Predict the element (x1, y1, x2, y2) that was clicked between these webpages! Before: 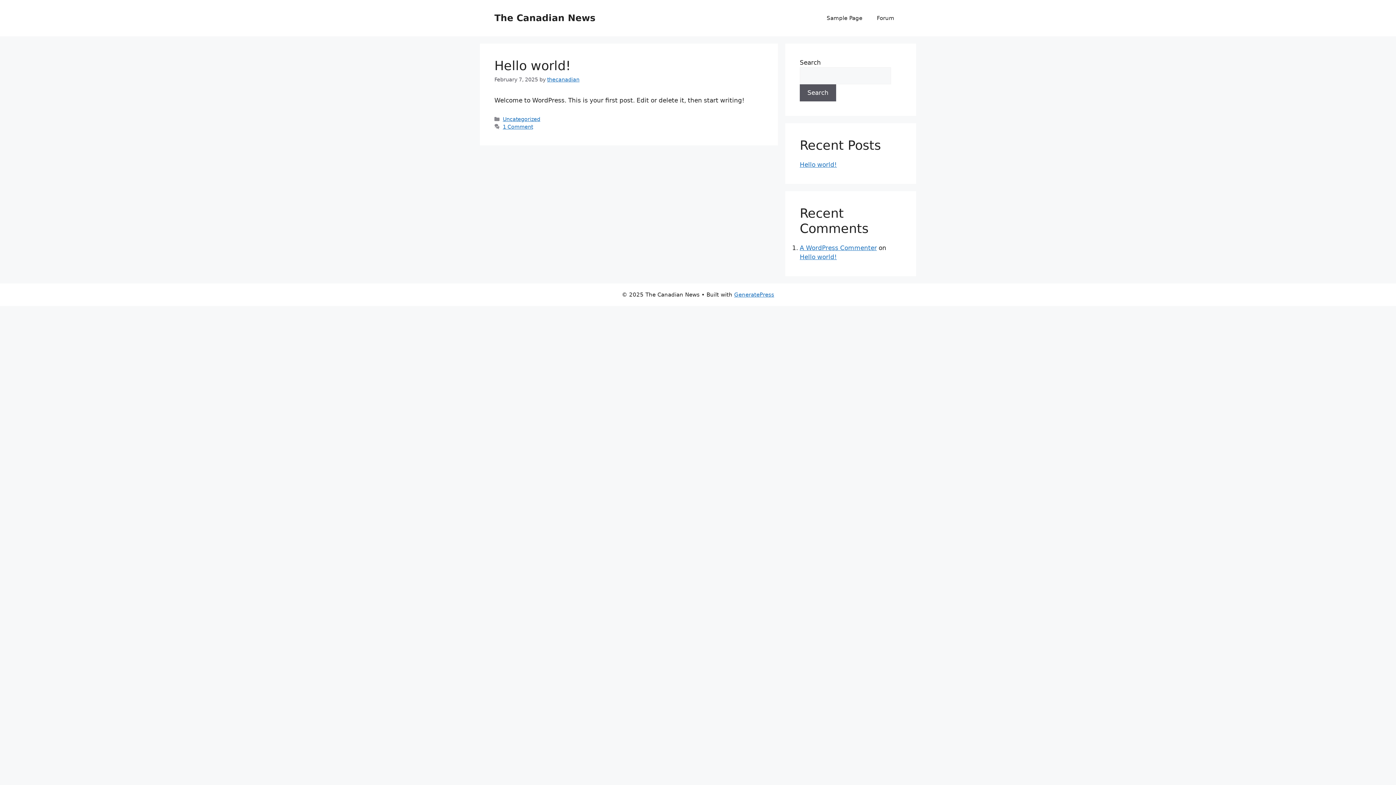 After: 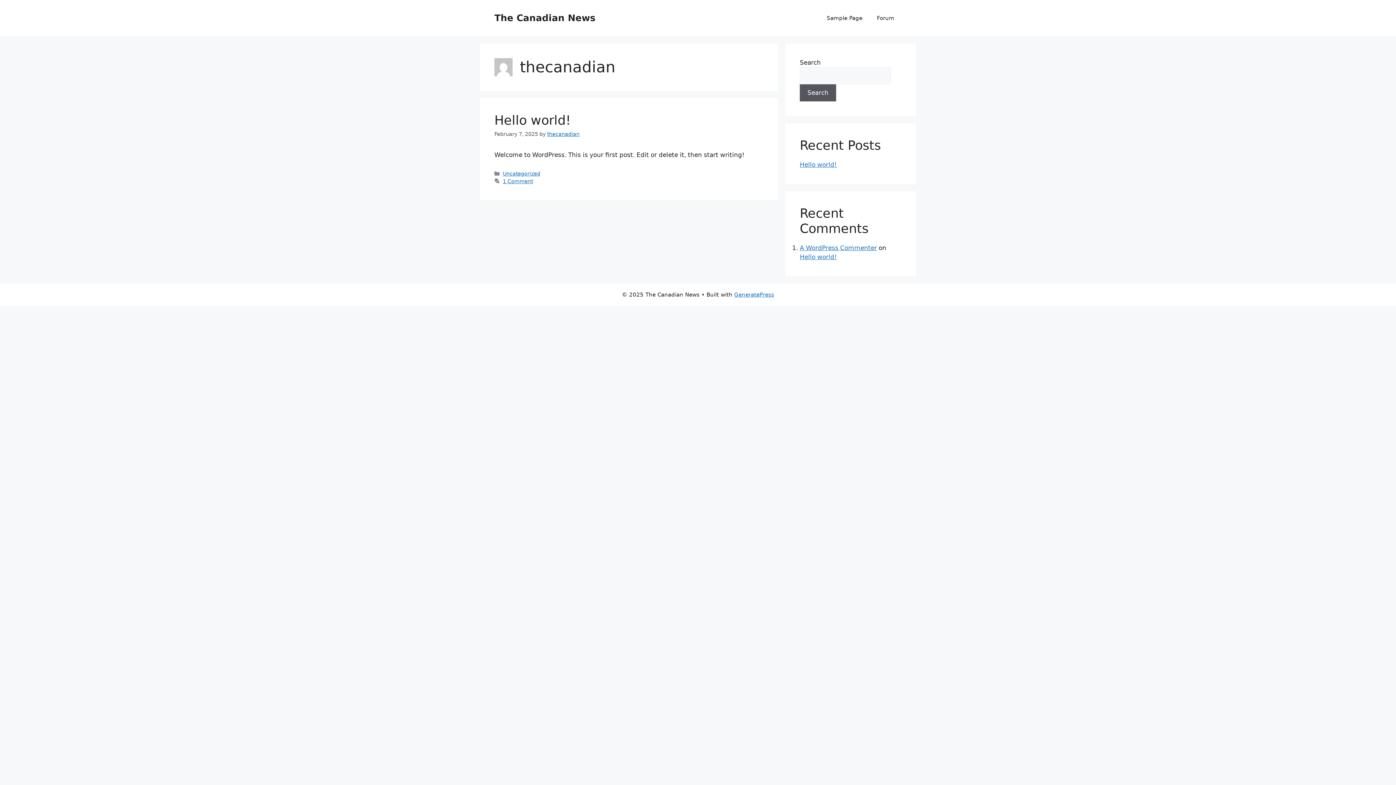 Action: bbox: (547, 76, 579, 82) label: thecanadian